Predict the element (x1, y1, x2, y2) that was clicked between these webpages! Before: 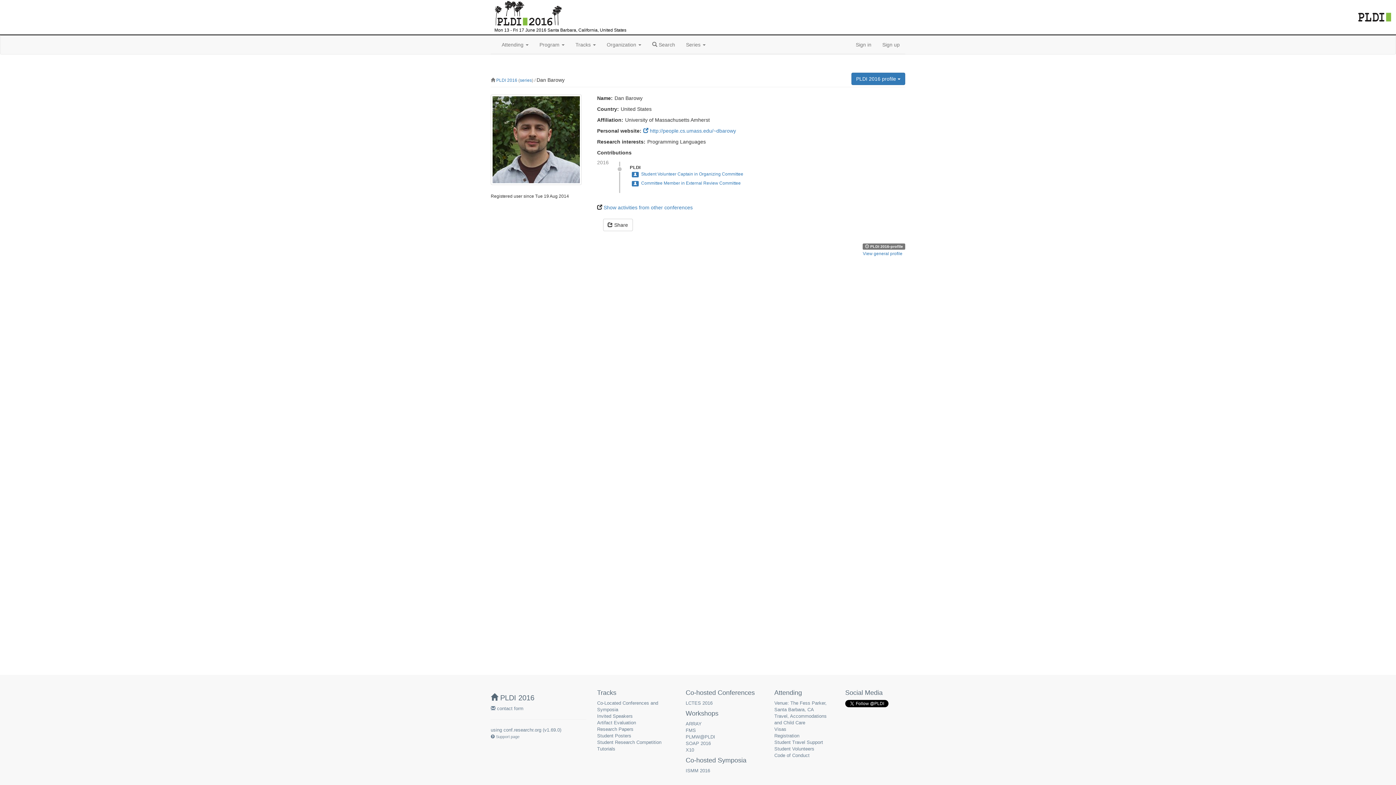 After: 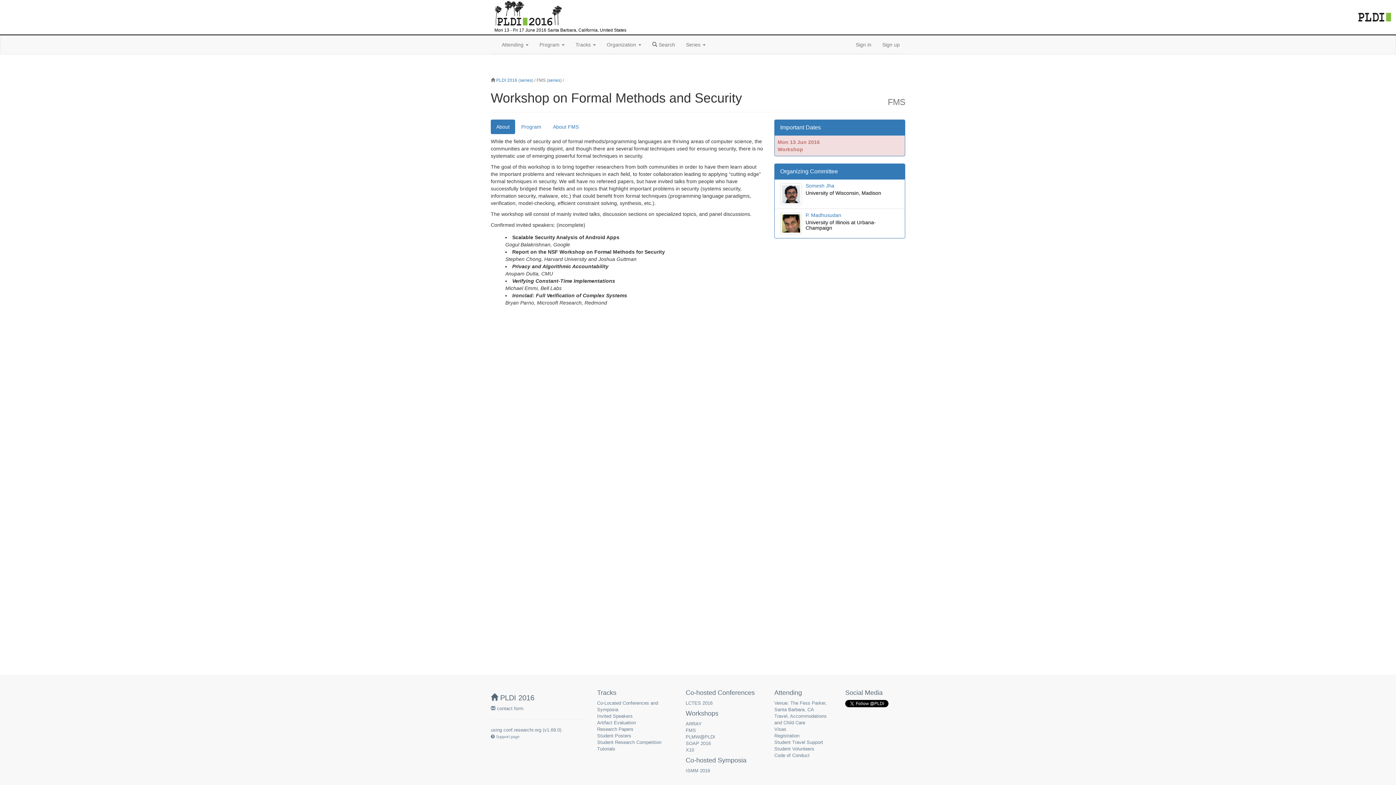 Action: bbox: (685, 728, 696, 733) label: FMS